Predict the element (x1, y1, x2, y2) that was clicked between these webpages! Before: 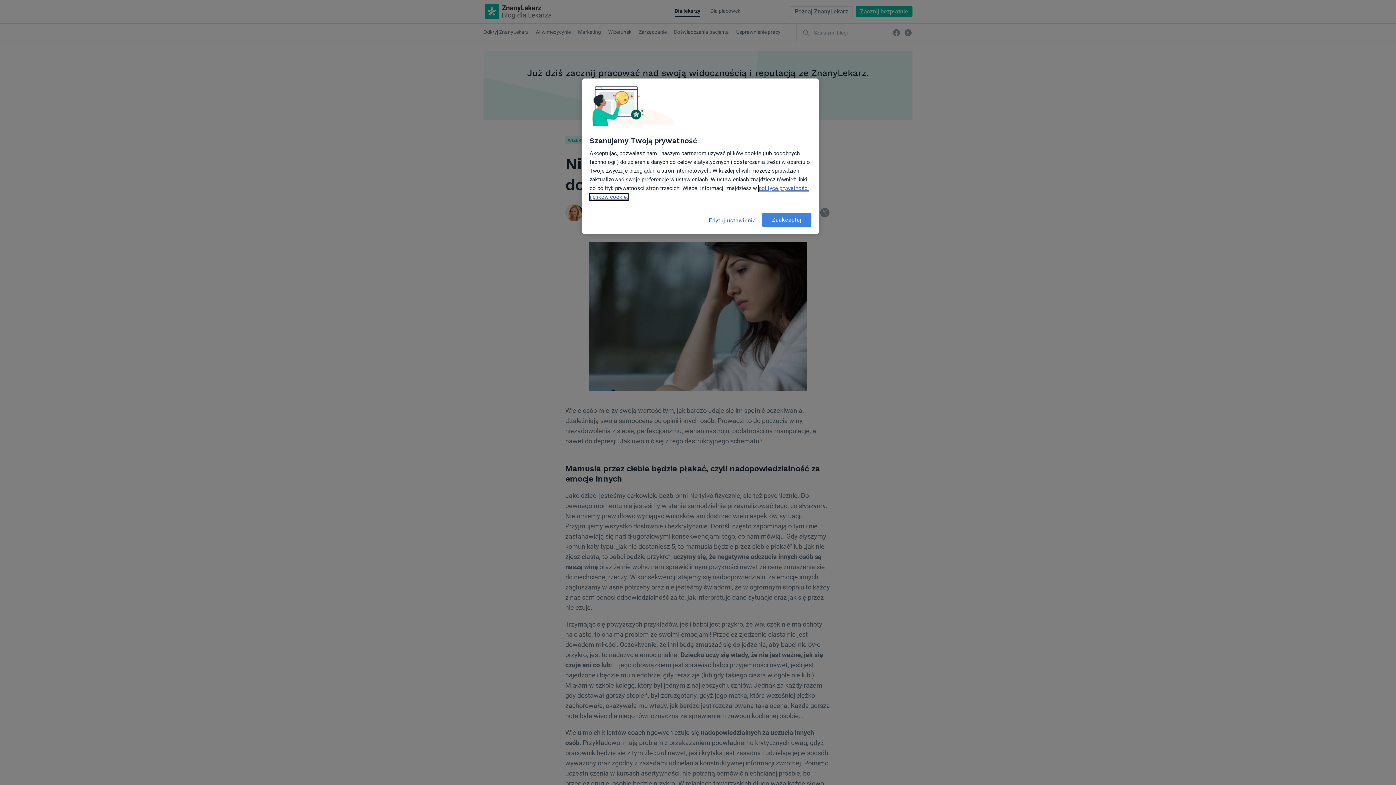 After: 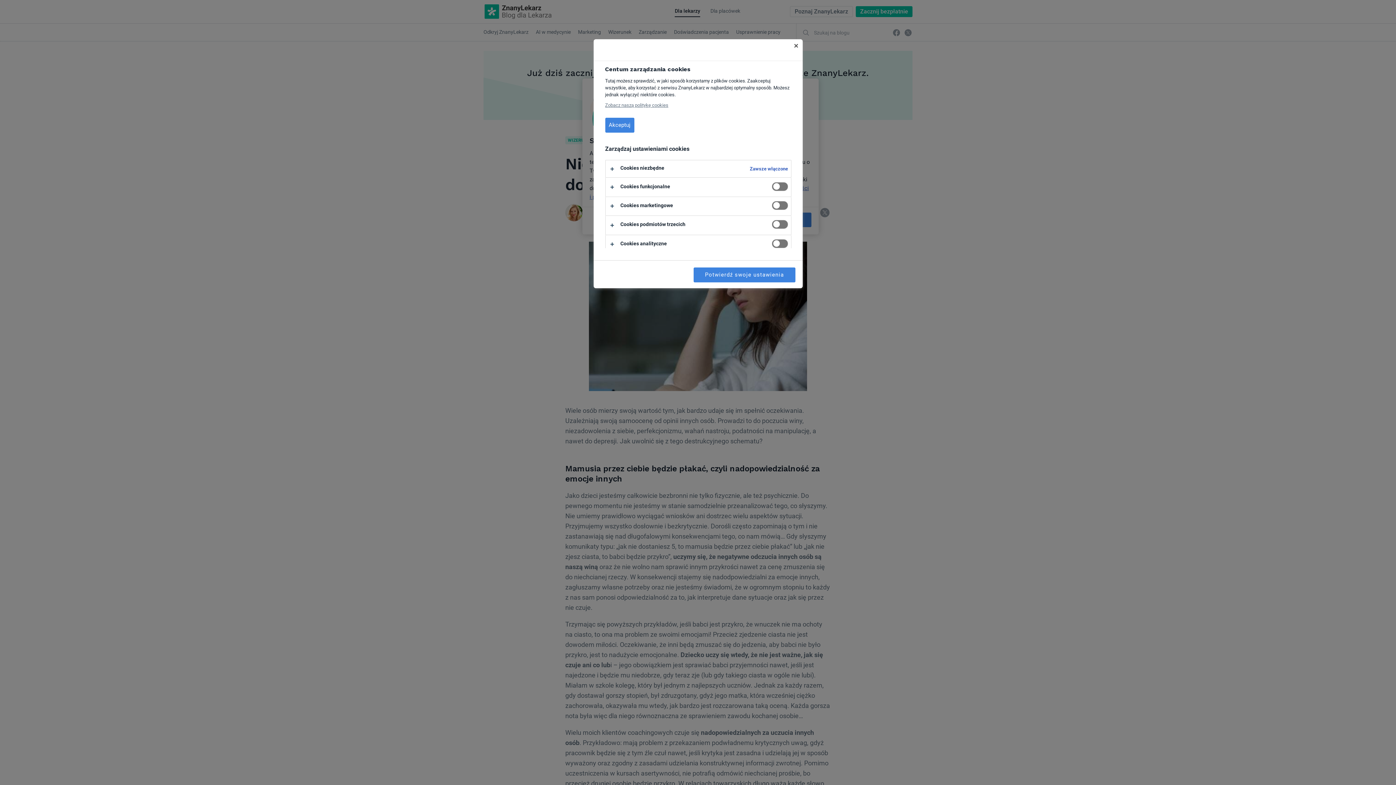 Action: label: Edytuj ustawienia bbox: (708, 212, 757, 229)